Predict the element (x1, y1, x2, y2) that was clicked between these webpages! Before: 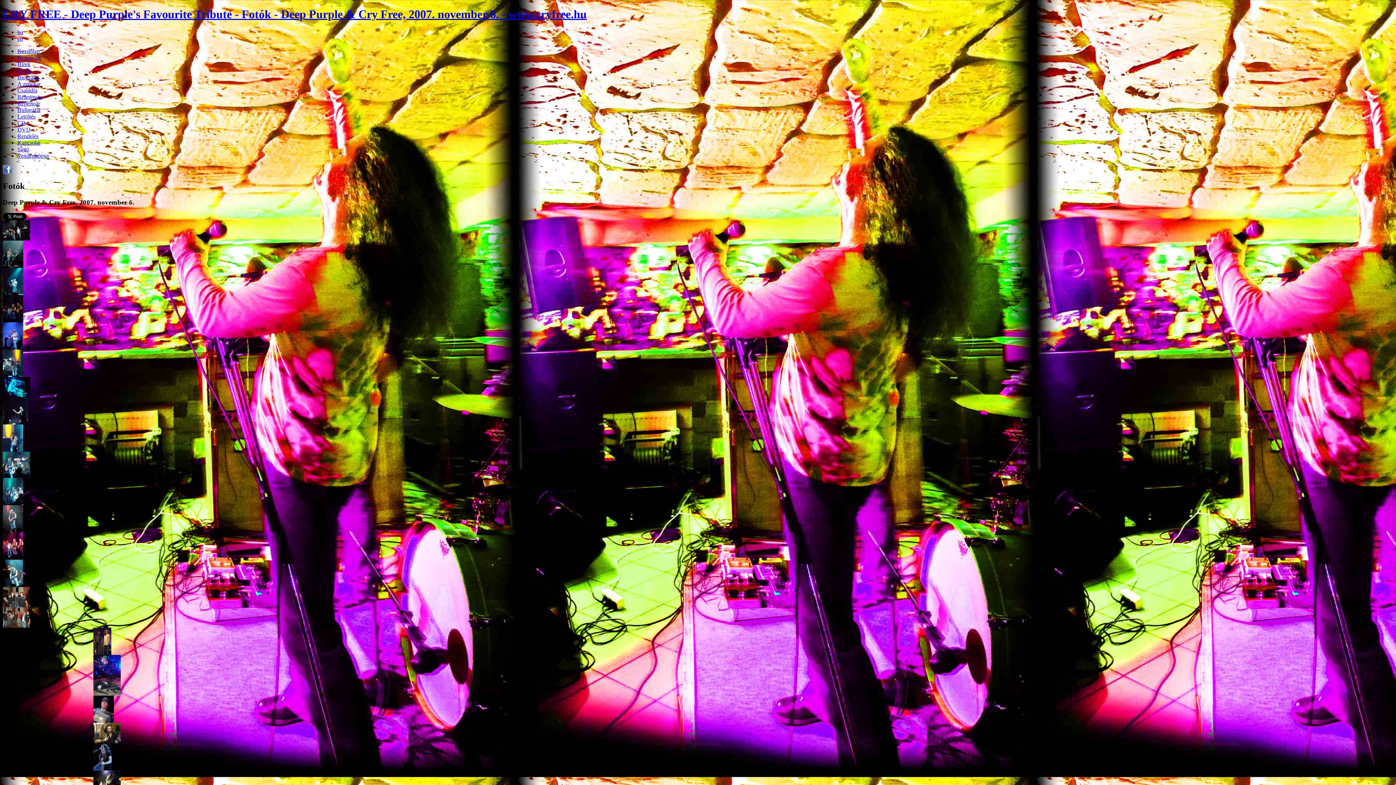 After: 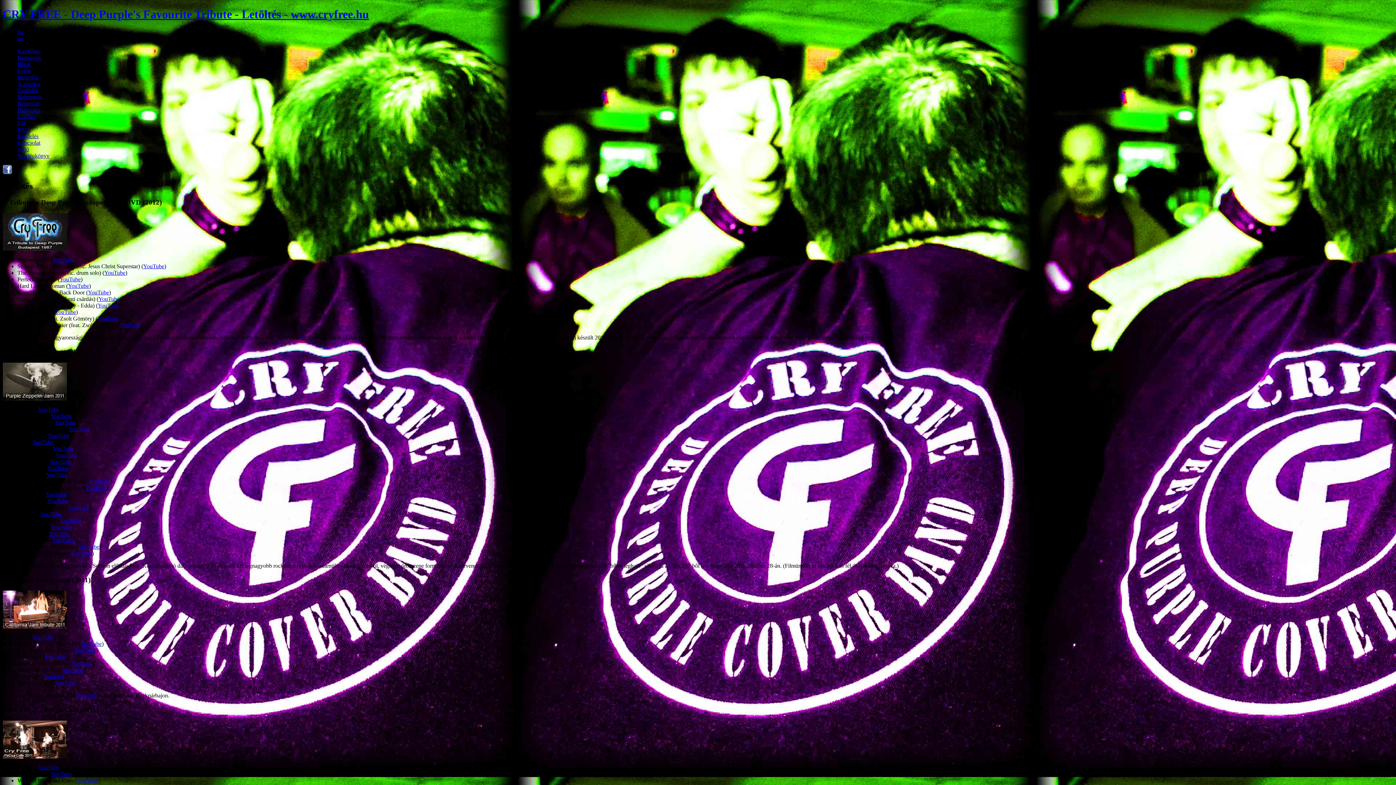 Action: label: Letöltés bbox: (17, 113, 35, 119)